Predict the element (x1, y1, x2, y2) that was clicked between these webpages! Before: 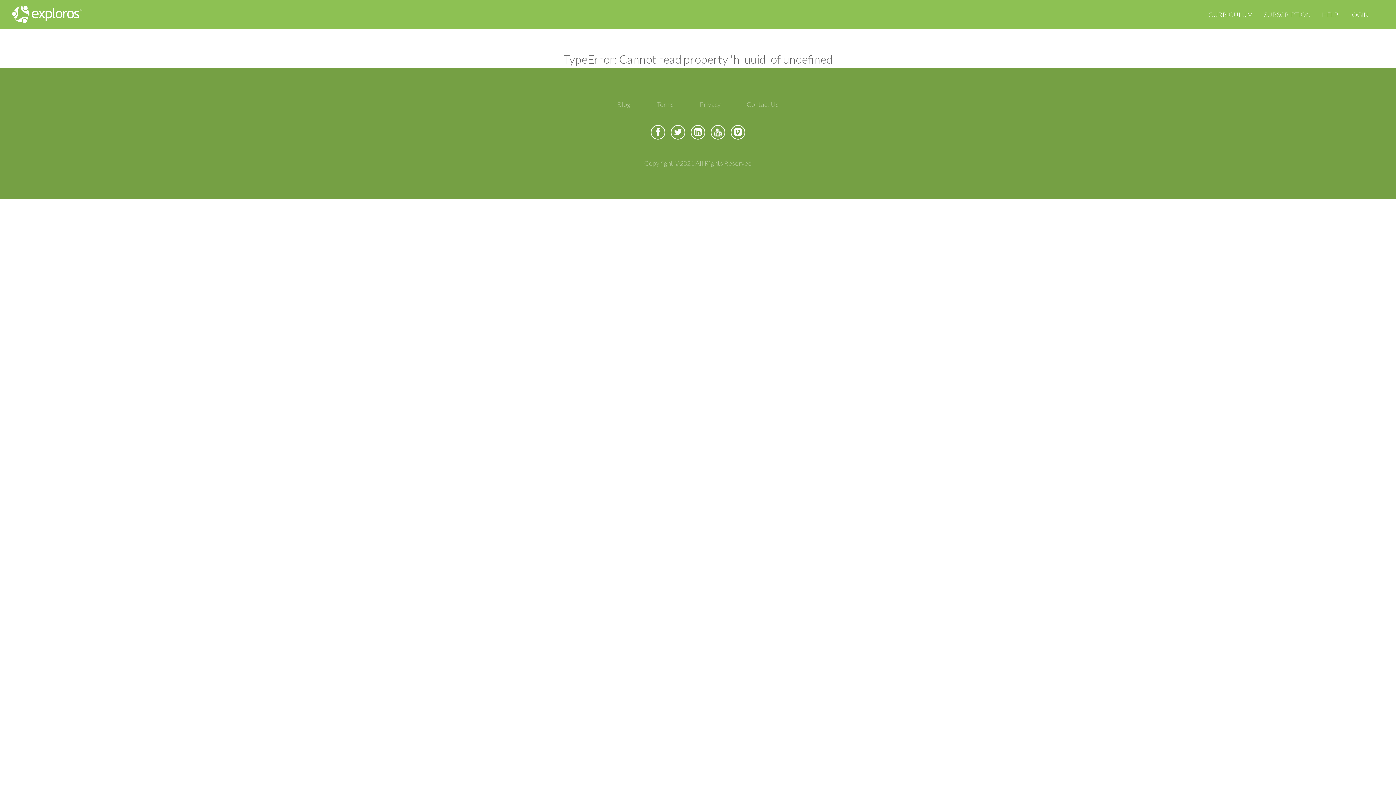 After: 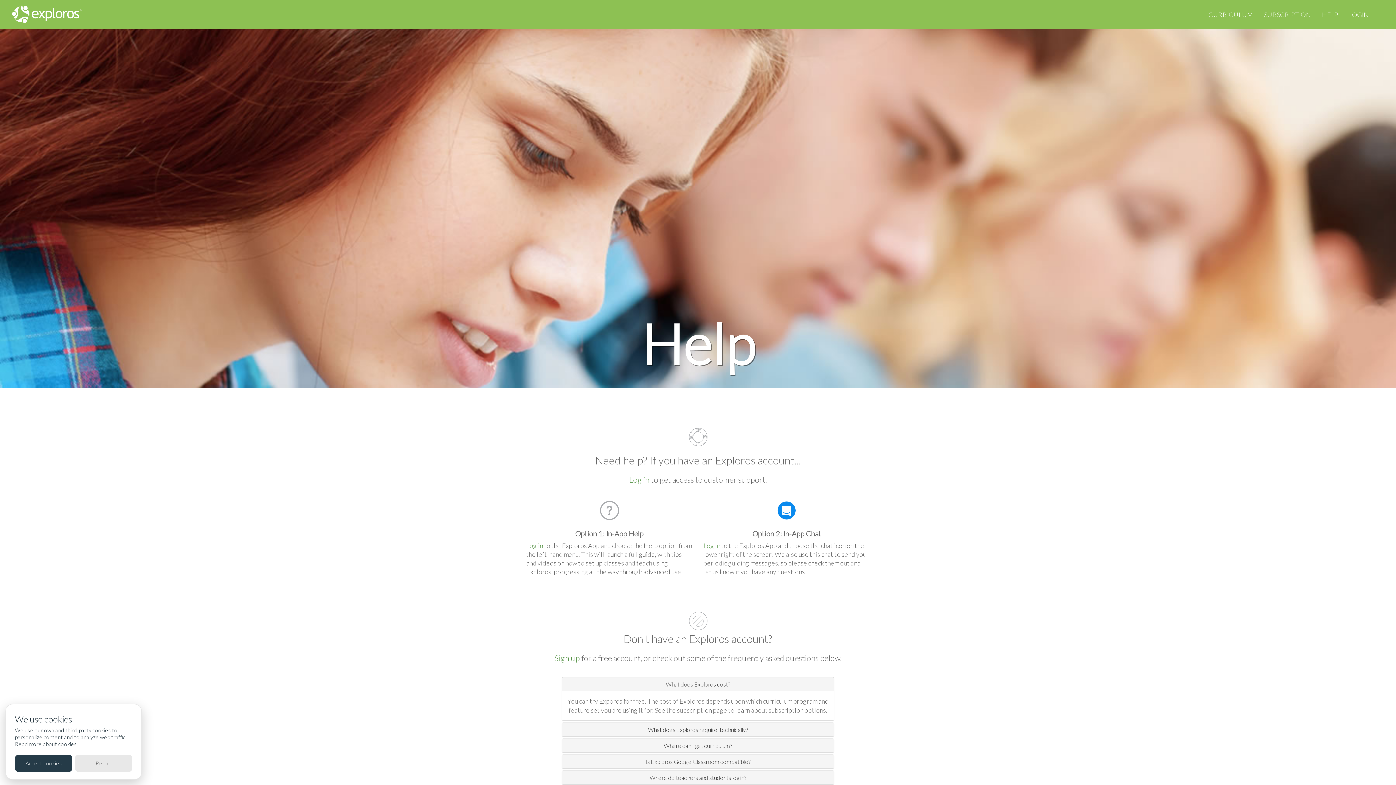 Action: label: HELP bbox: (1316, 0, 1344, 29)